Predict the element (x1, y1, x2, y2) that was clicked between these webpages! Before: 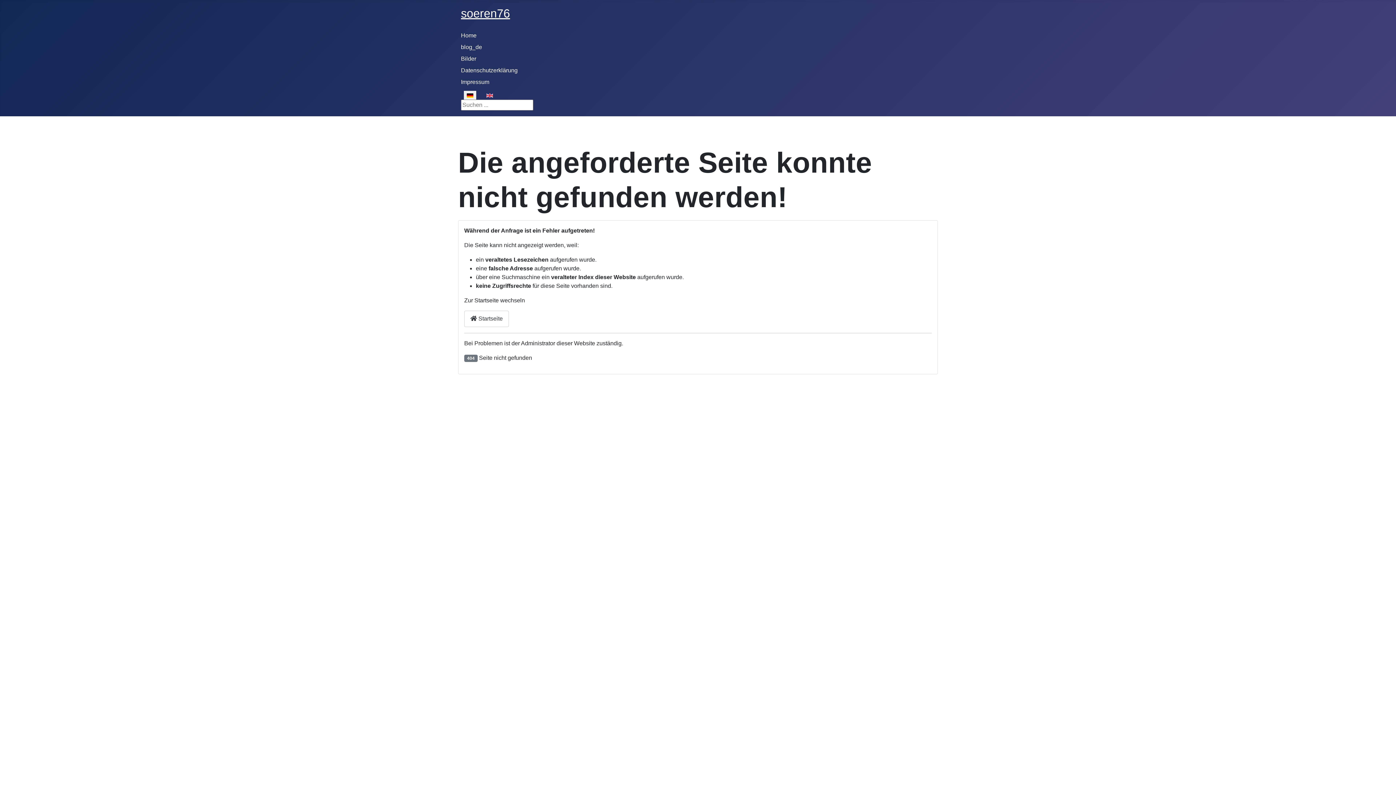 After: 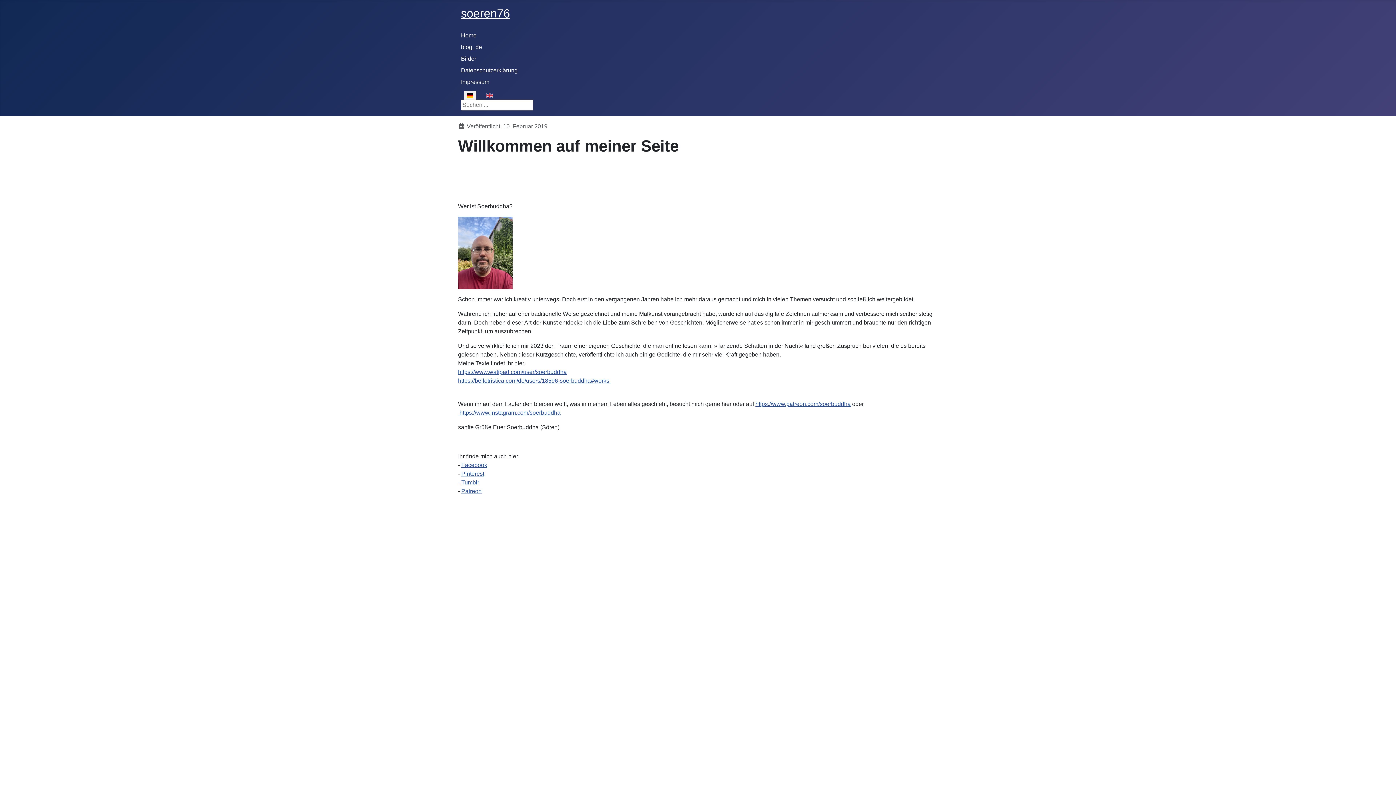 Action: label:  Startseite bbox: (464, 310, 509, 327)